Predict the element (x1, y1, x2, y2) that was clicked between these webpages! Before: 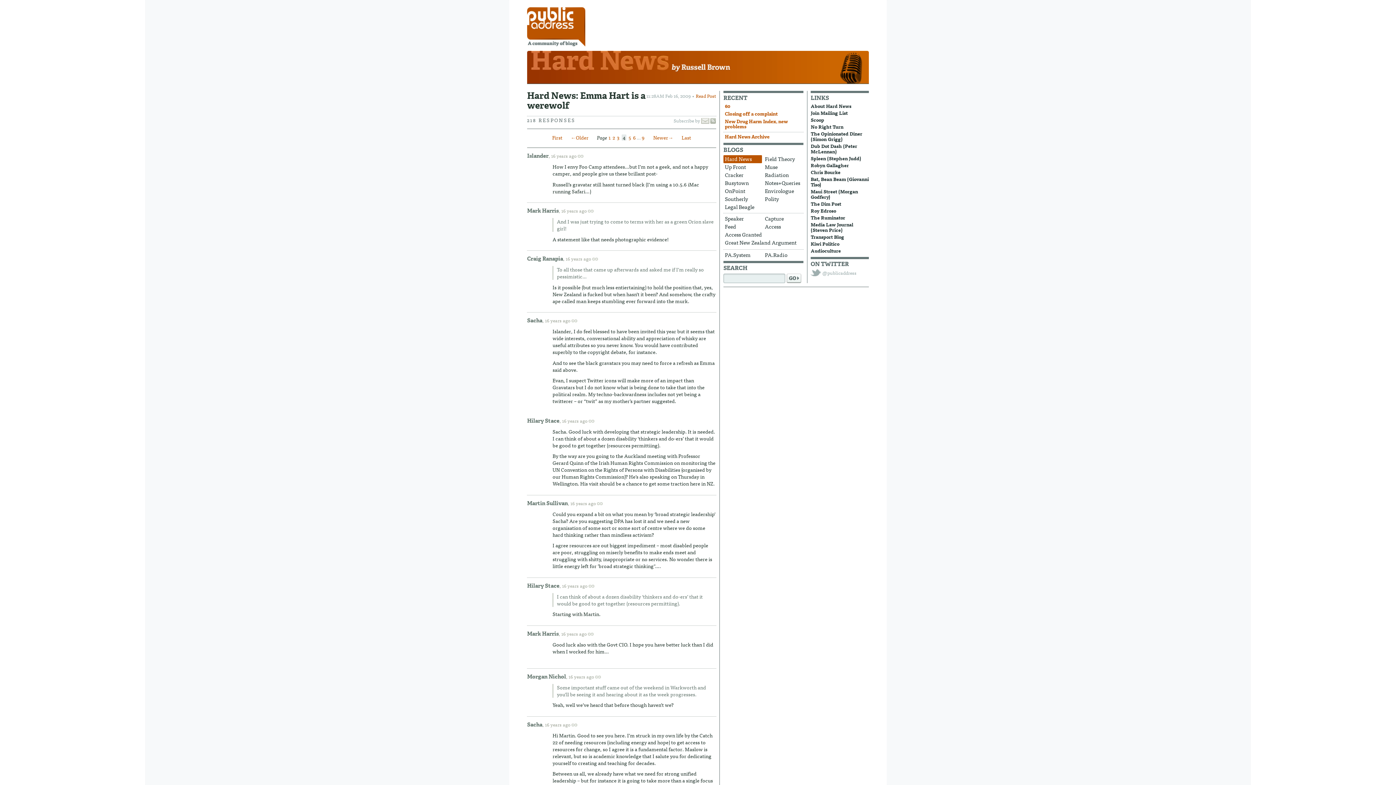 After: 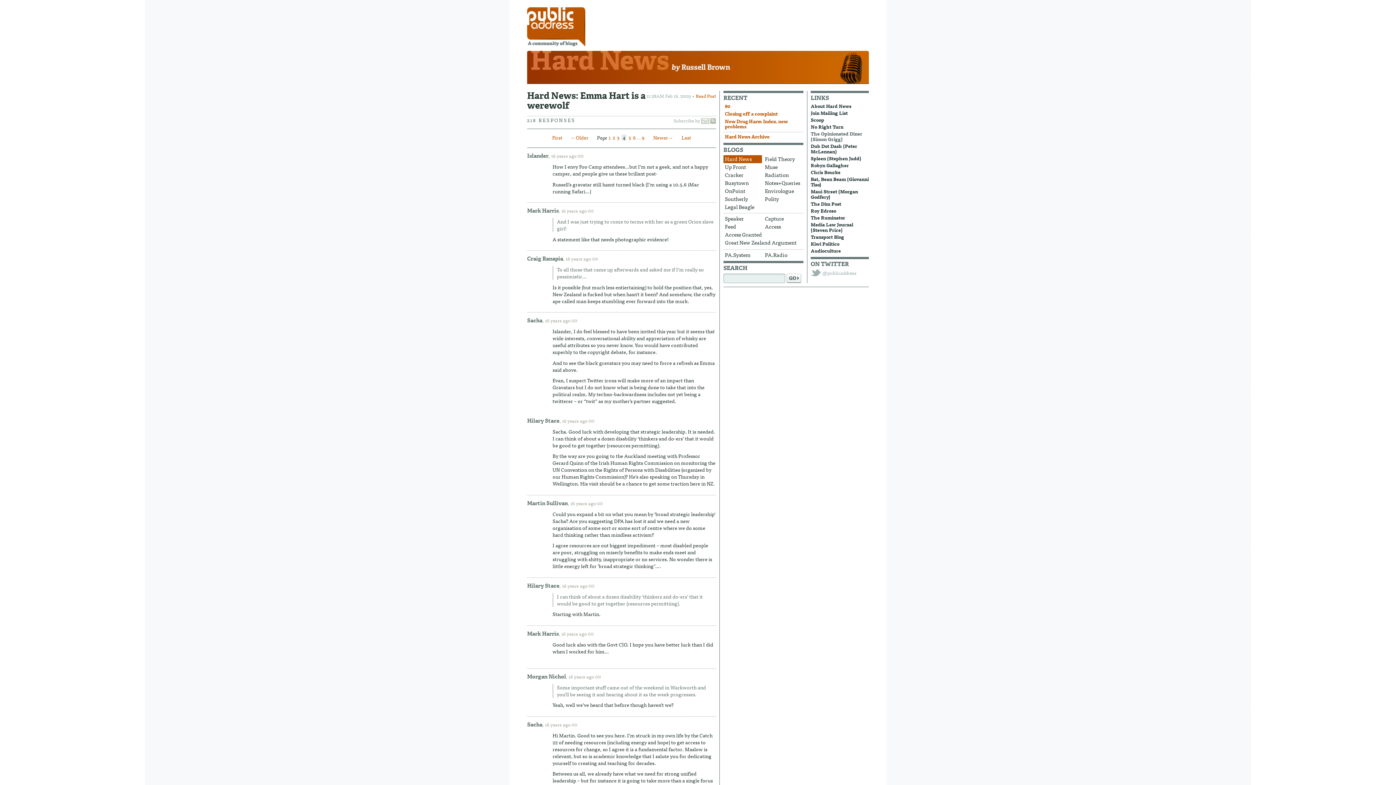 Action: bbox: (810, 129, 862, 142) label: The Opinionated Diner (Simon Grigg)